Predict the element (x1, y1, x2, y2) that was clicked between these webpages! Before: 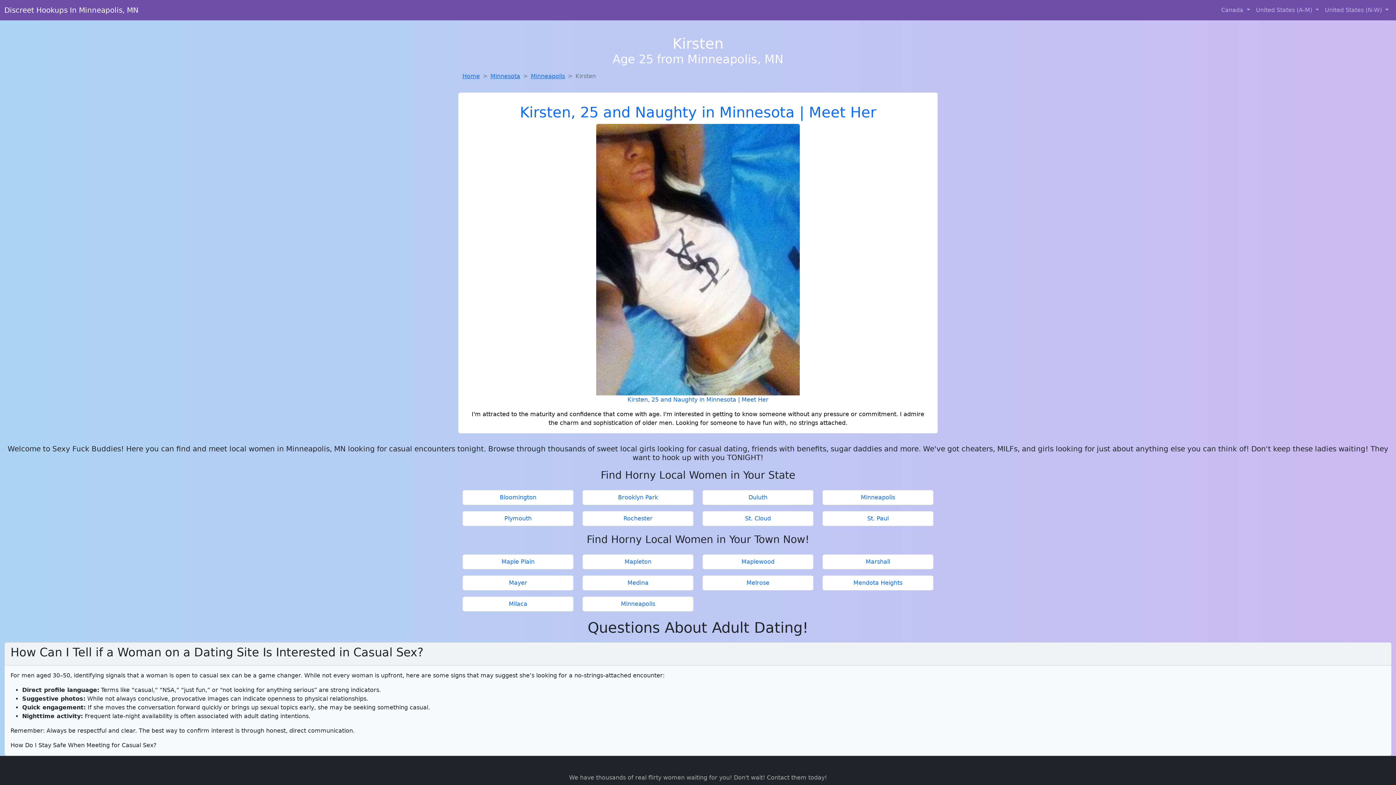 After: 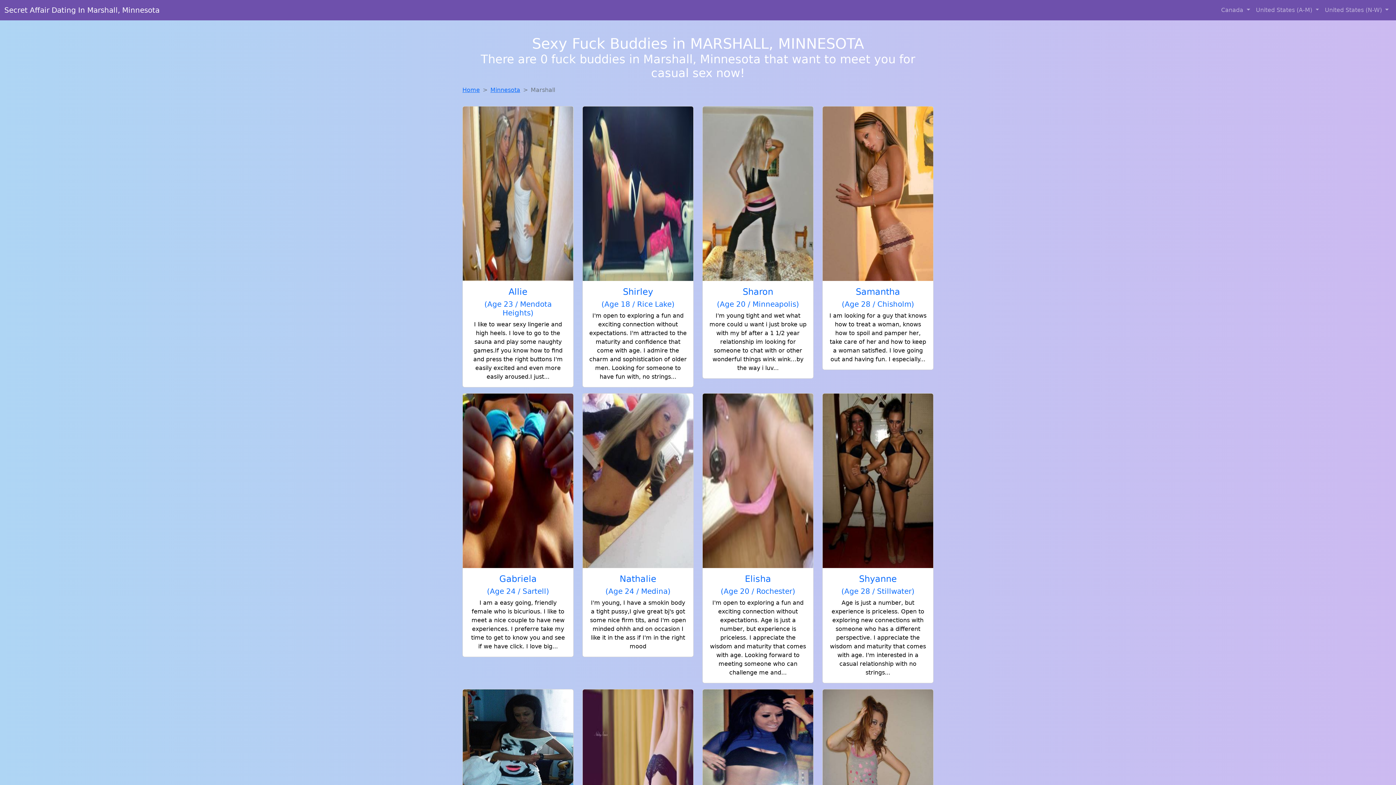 Action: bbox: (825, 557, 930, 566) label: Marshall